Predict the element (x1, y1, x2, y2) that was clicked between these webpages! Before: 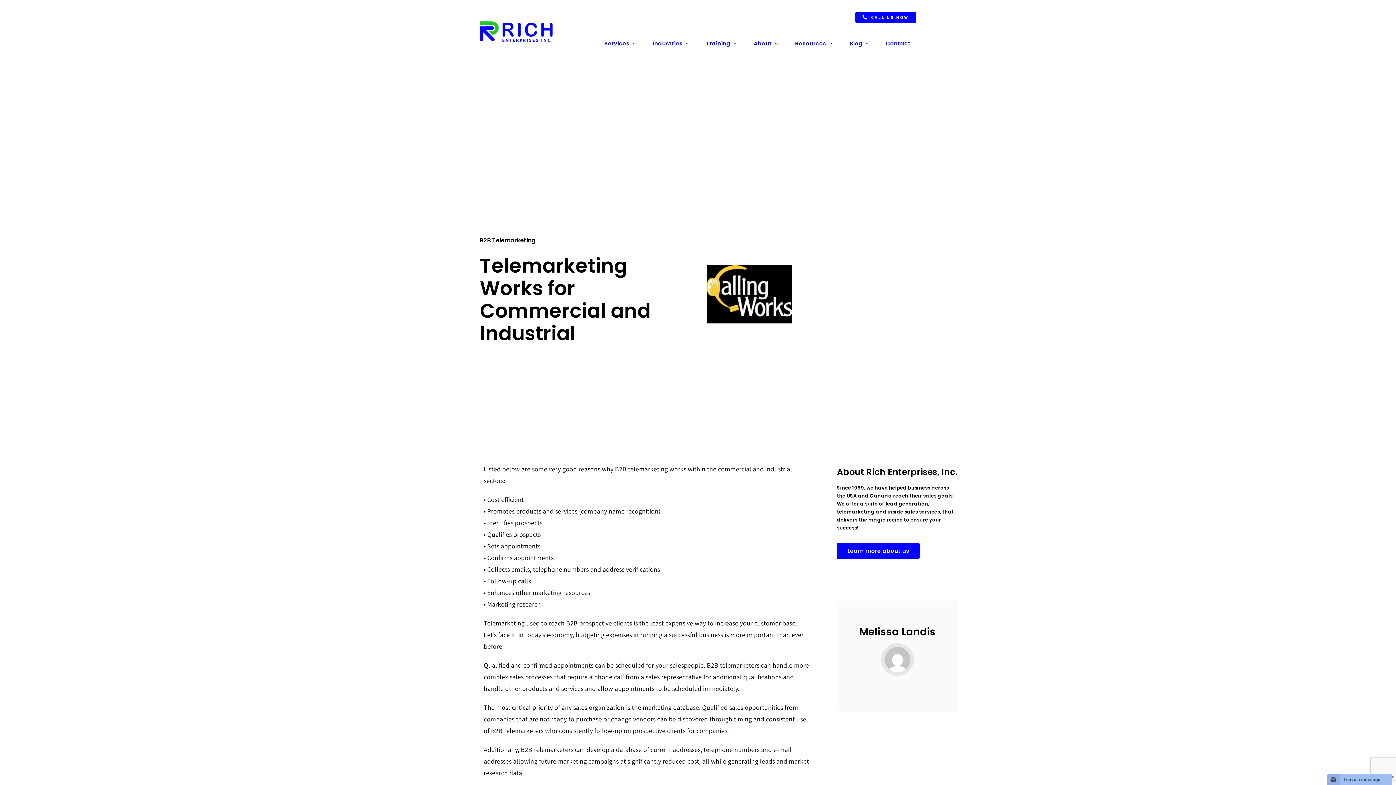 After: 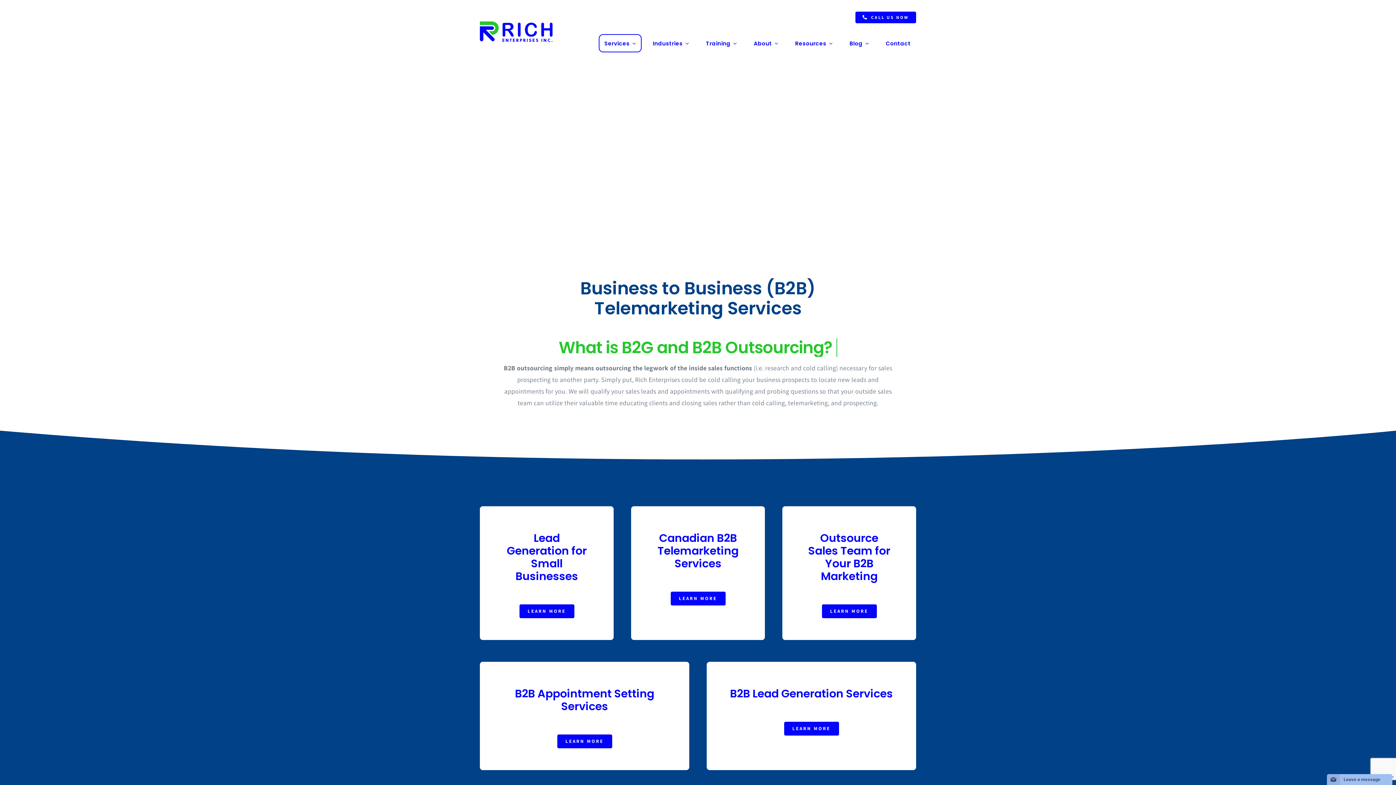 Action: bbox: (598, 34, 641, 52) label: Services